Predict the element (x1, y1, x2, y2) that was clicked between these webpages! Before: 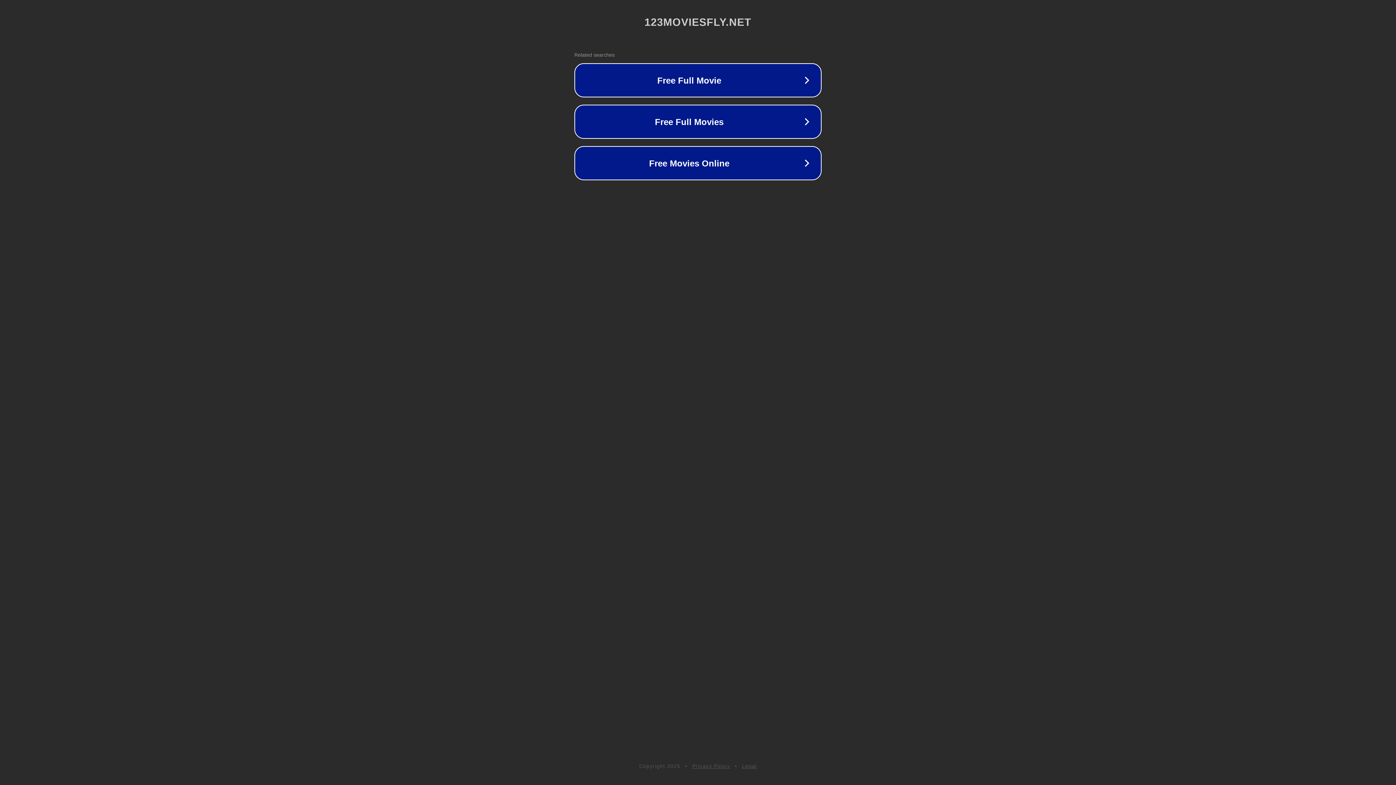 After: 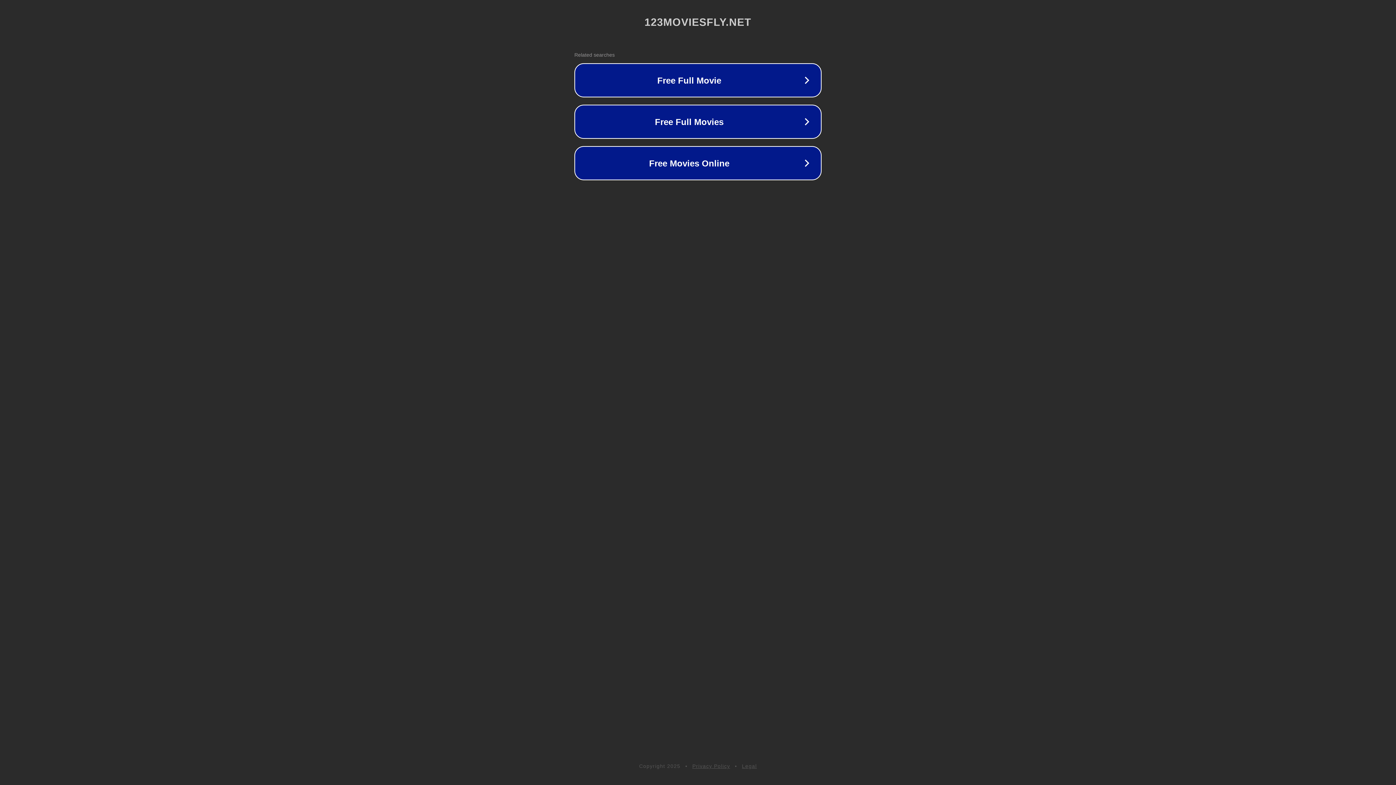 Action: label: Legal bbox: (742, 763, 757, 769)